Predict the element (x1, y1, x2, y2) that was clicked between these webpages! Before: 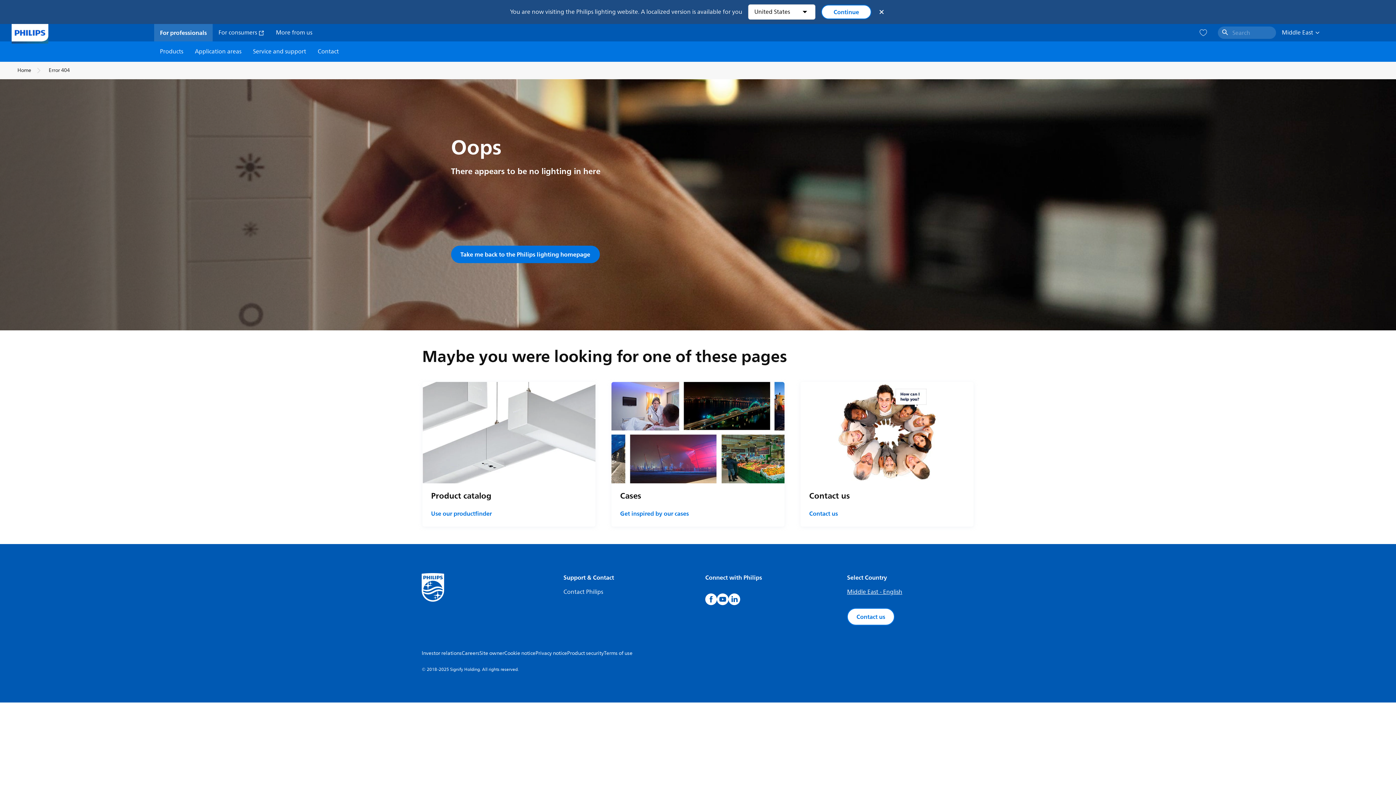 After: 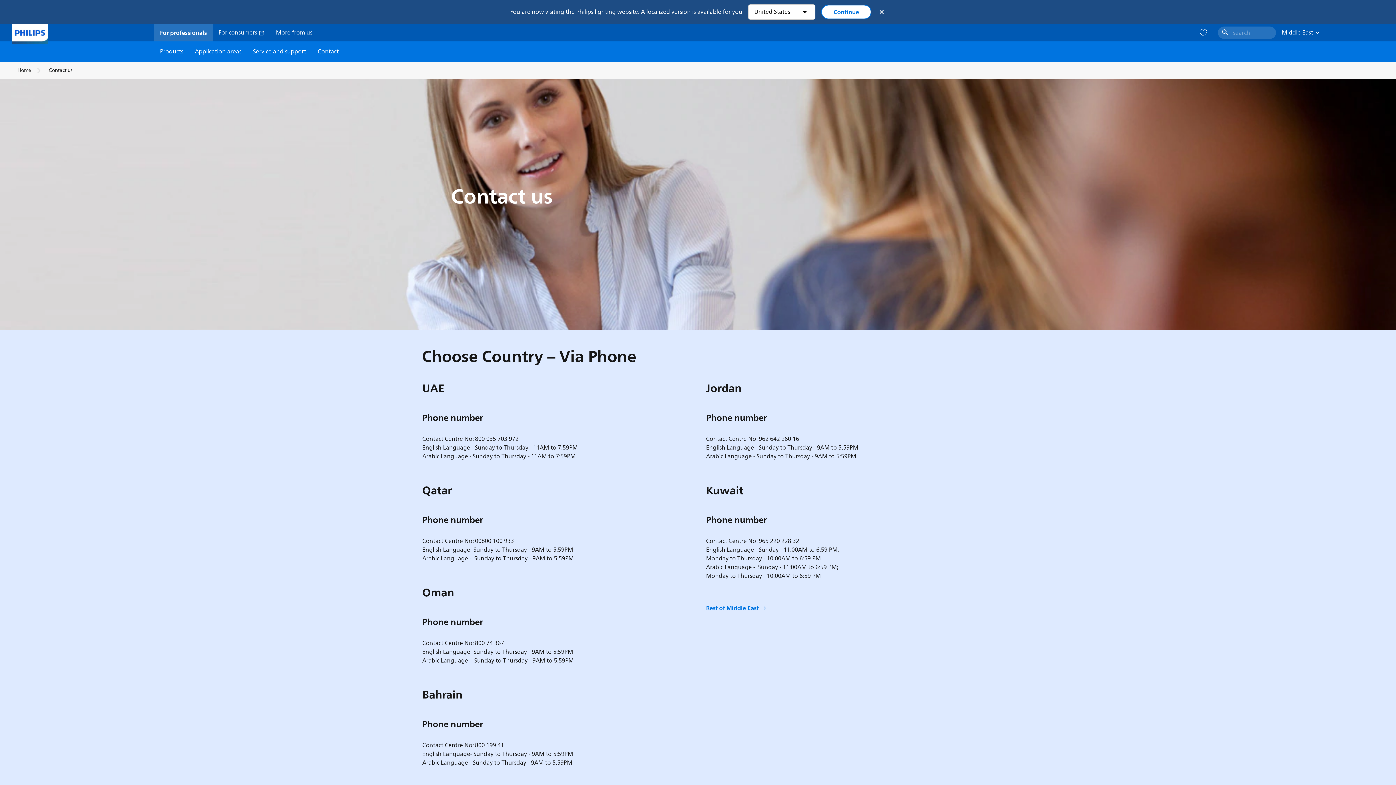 Action: label: Contact Philips bbox: (563, 587, 603, 597)